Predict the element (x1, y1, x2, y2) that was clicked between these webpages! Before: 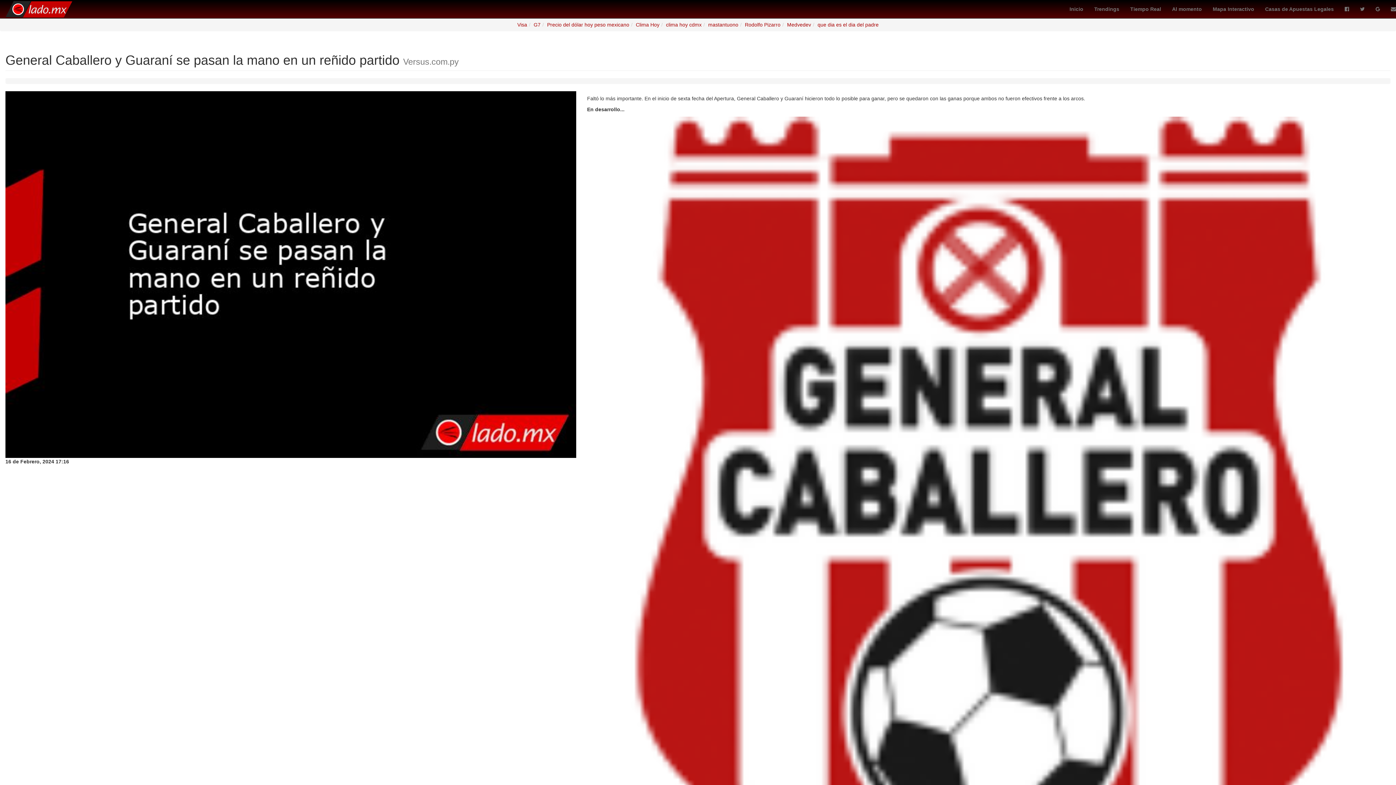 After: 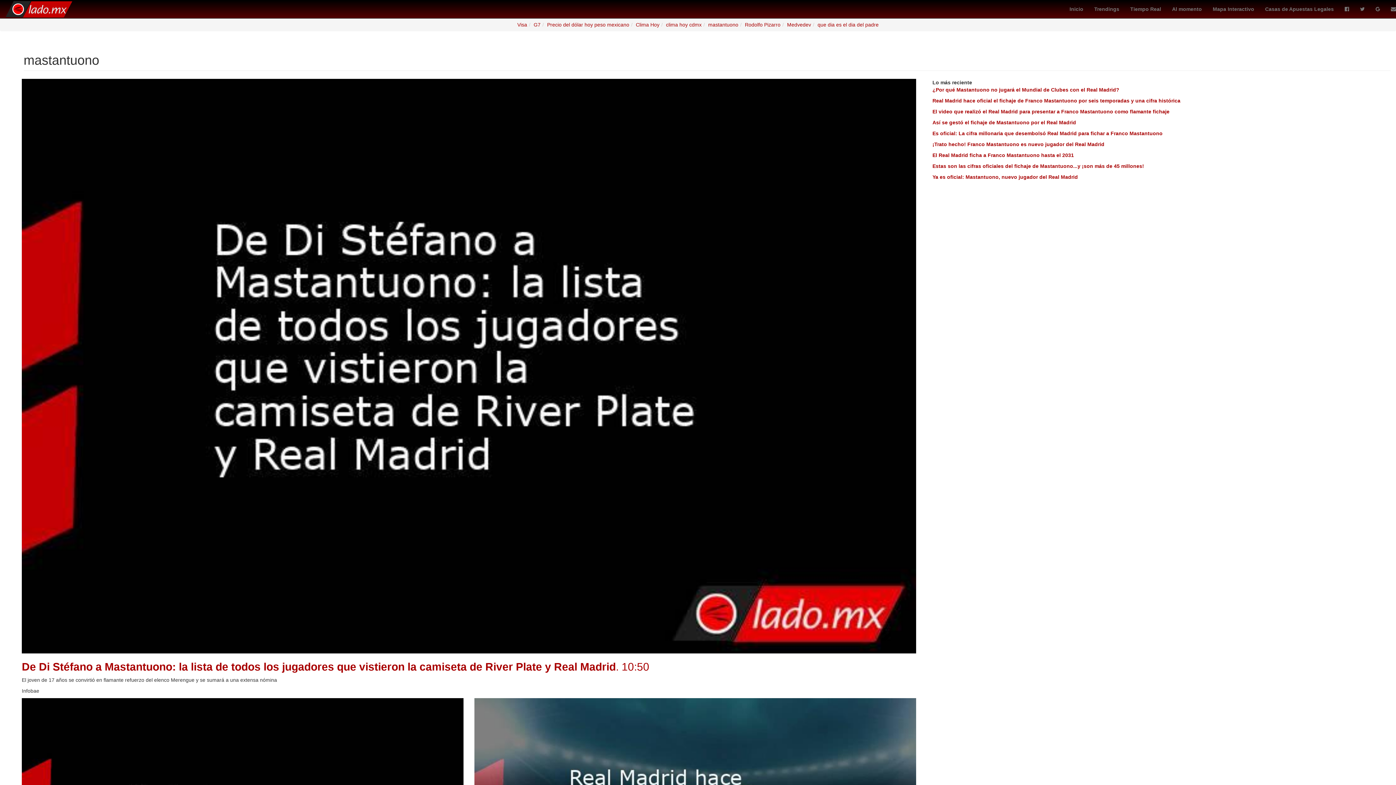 Action: label: mastantuono bbox: (708, 21, 738, 27)